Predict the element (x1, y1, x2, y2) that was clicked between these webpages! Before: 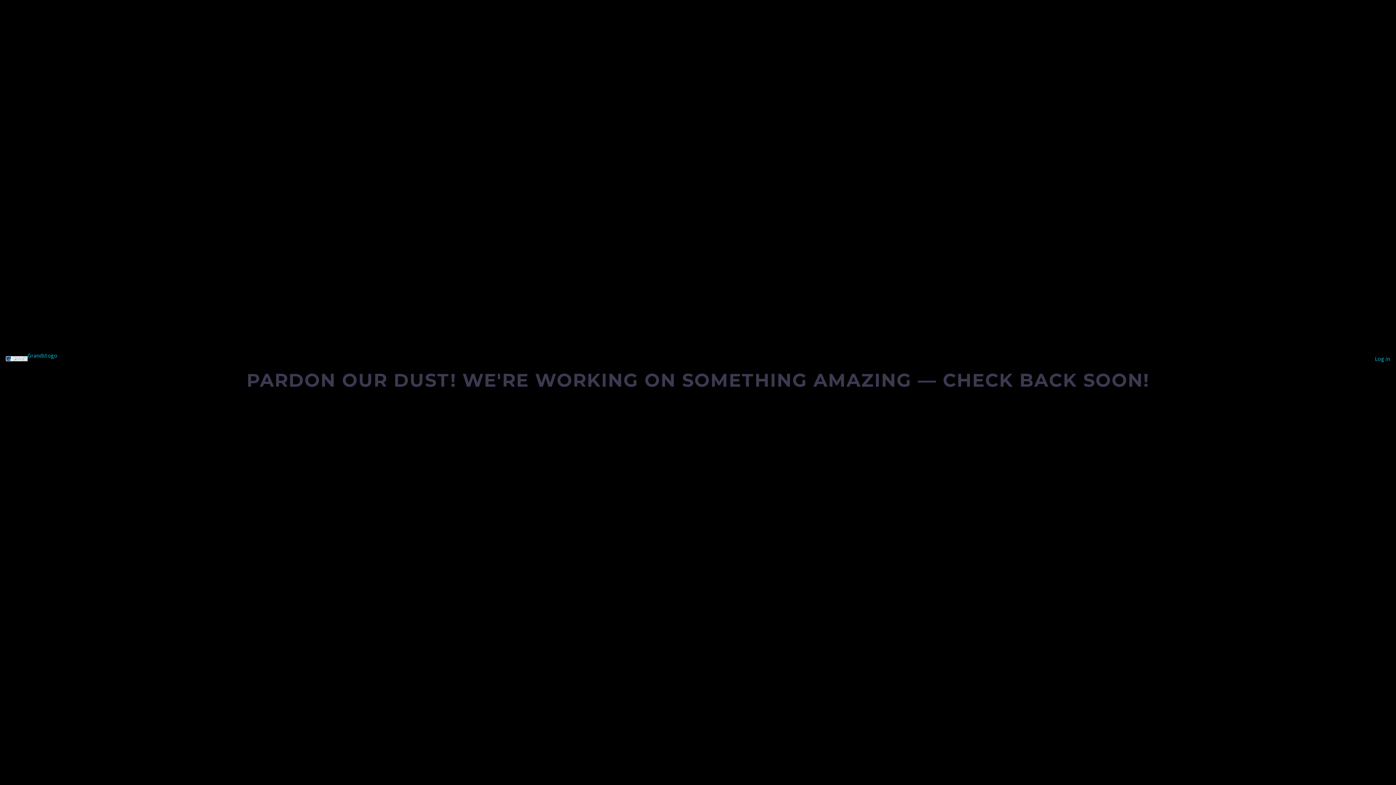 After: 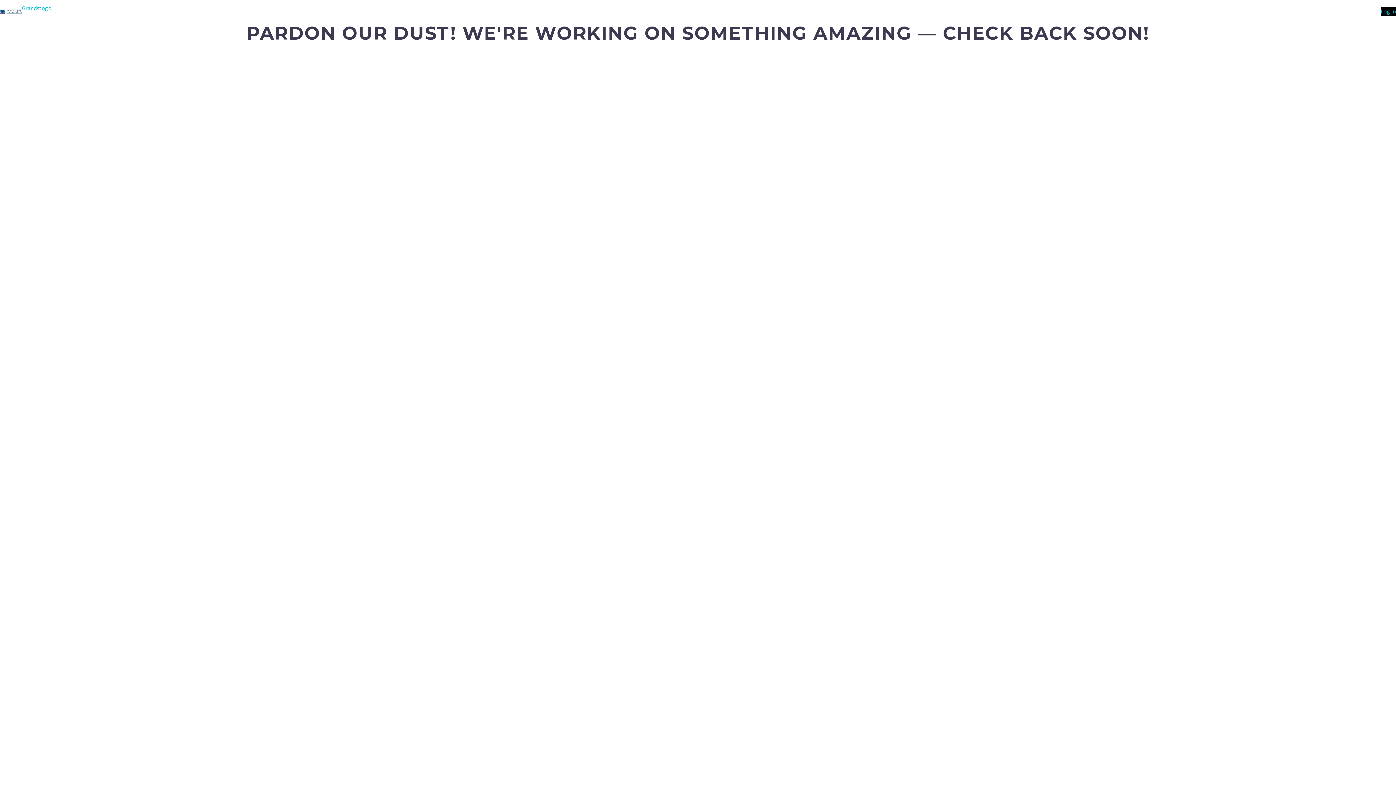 Action: bbox: (5, 356, 27, 361)